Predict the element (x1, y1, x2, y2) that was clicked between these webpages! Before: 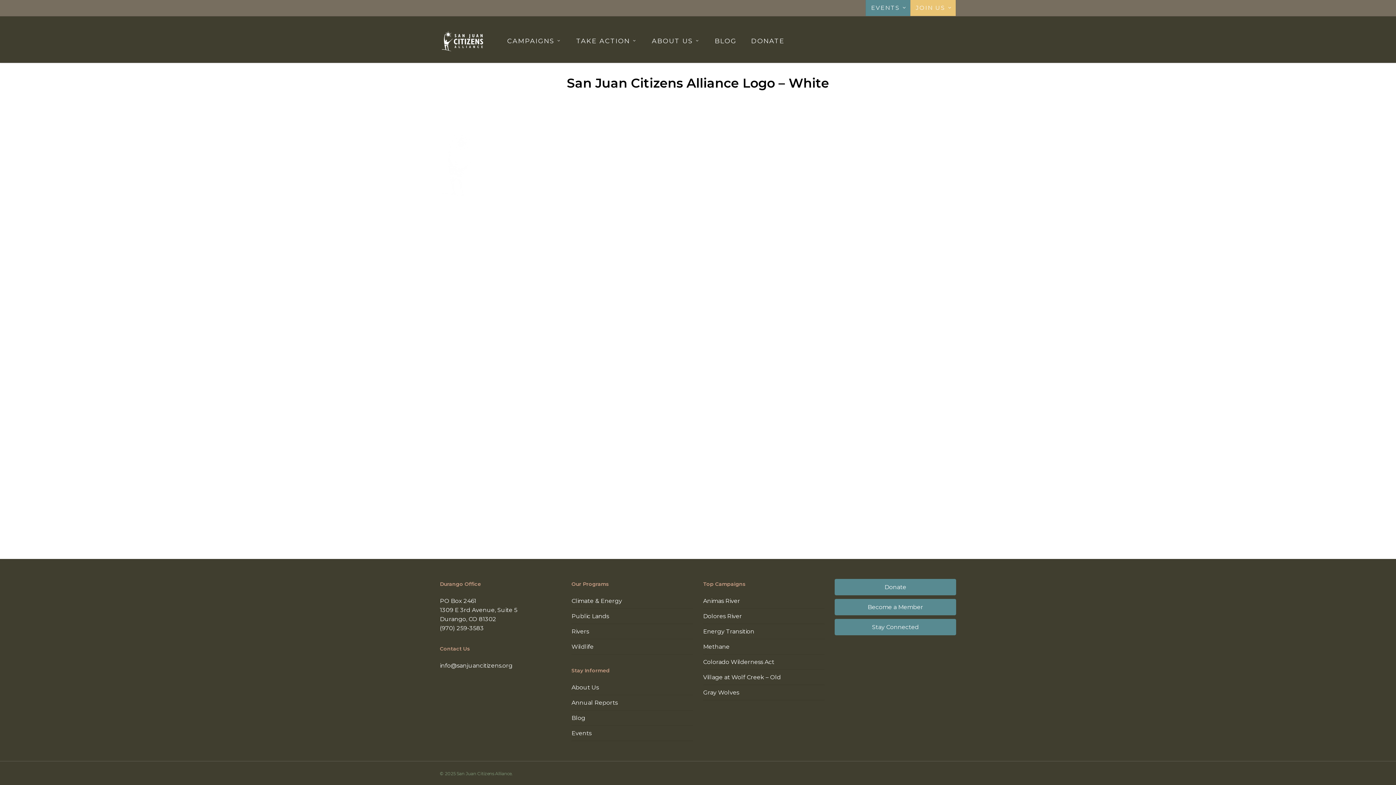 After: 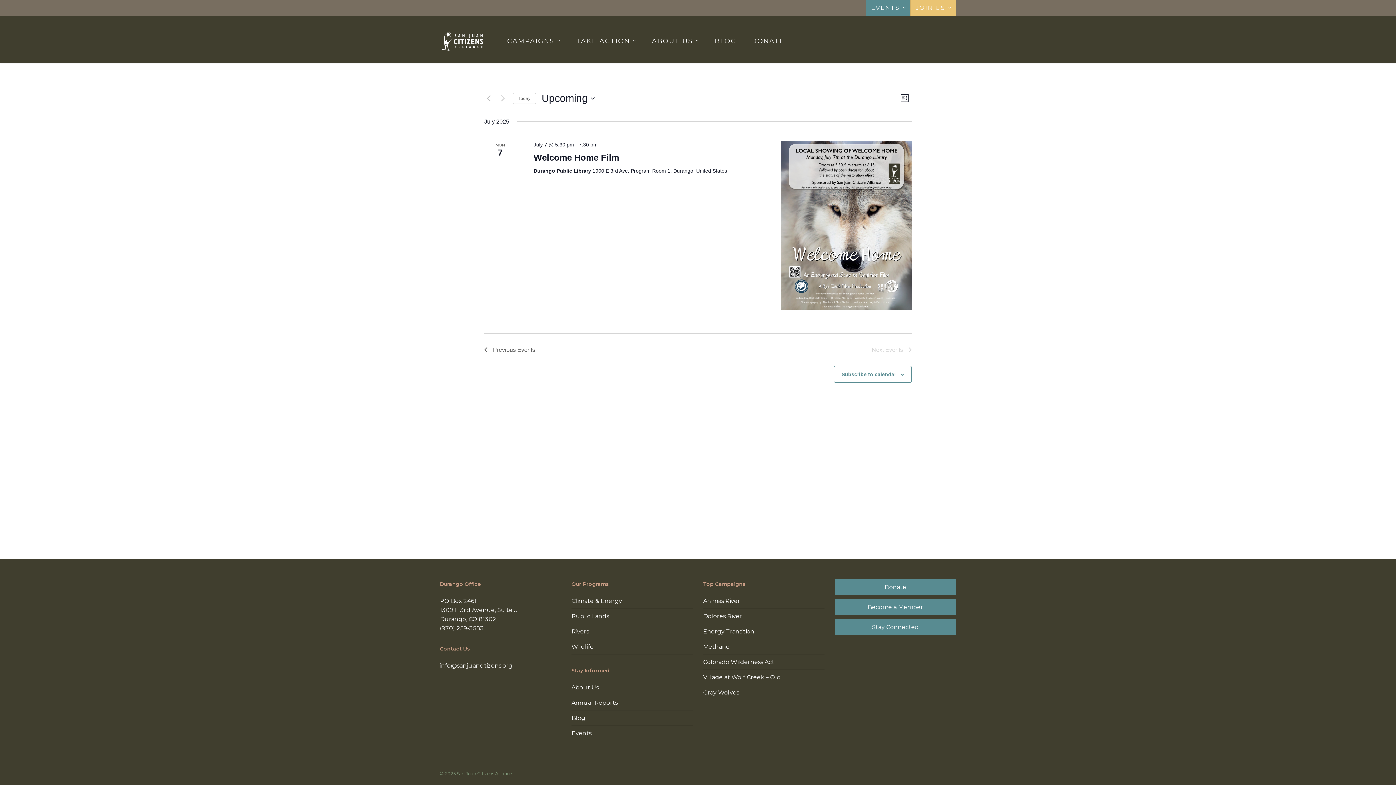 Action: label: Events bbox: (571, 726, 693, 741)